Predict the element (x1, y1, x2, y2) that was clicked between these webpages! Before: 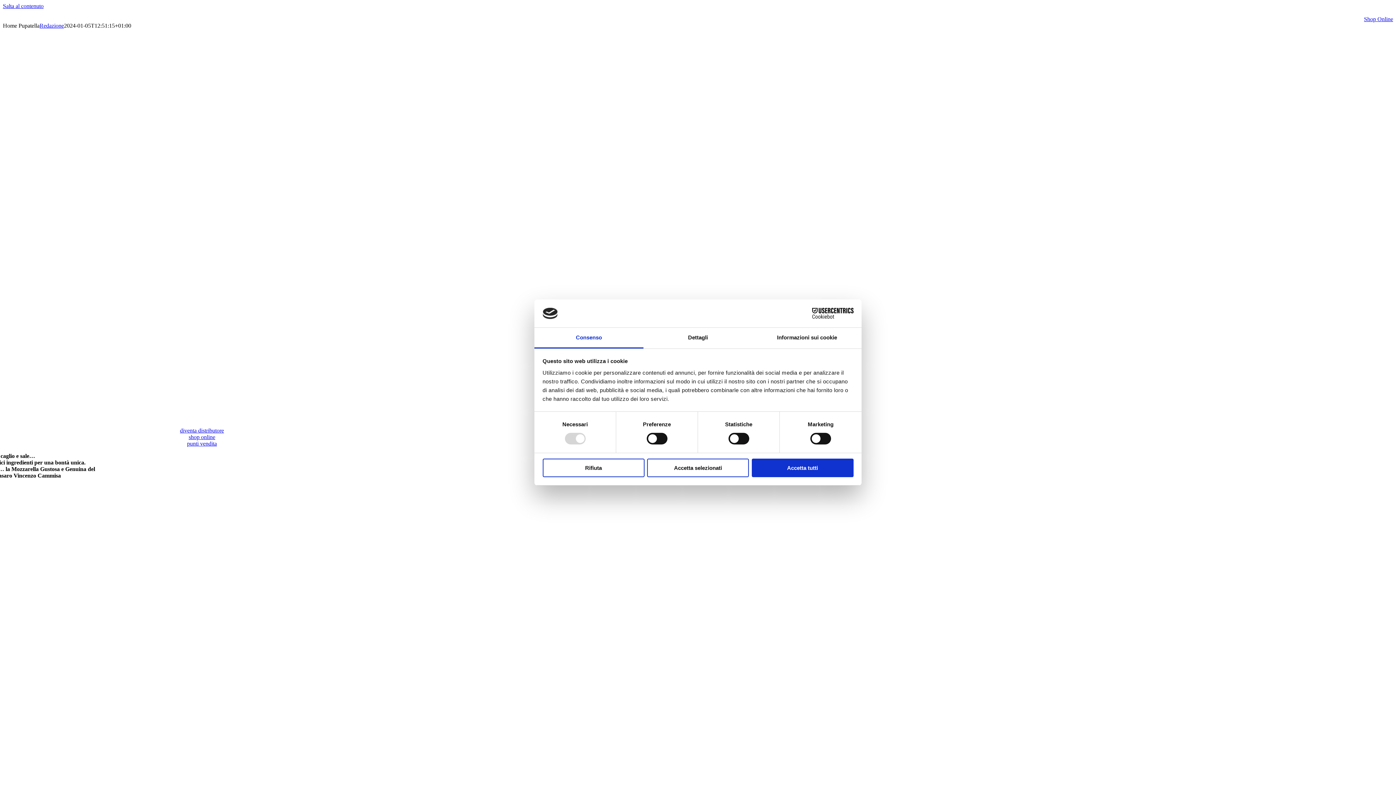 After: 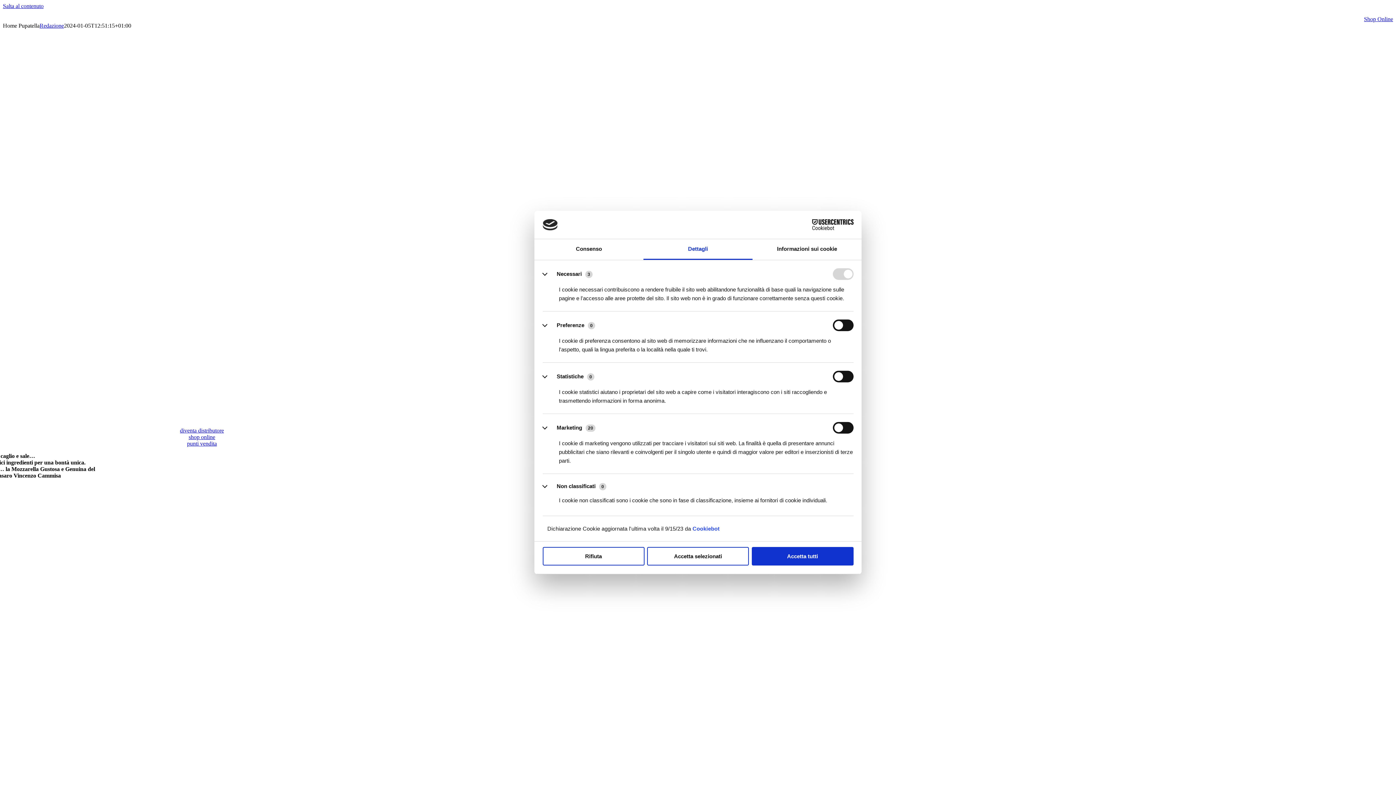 Action: label: Dettagli bbox: (643, 327, 752, 348)